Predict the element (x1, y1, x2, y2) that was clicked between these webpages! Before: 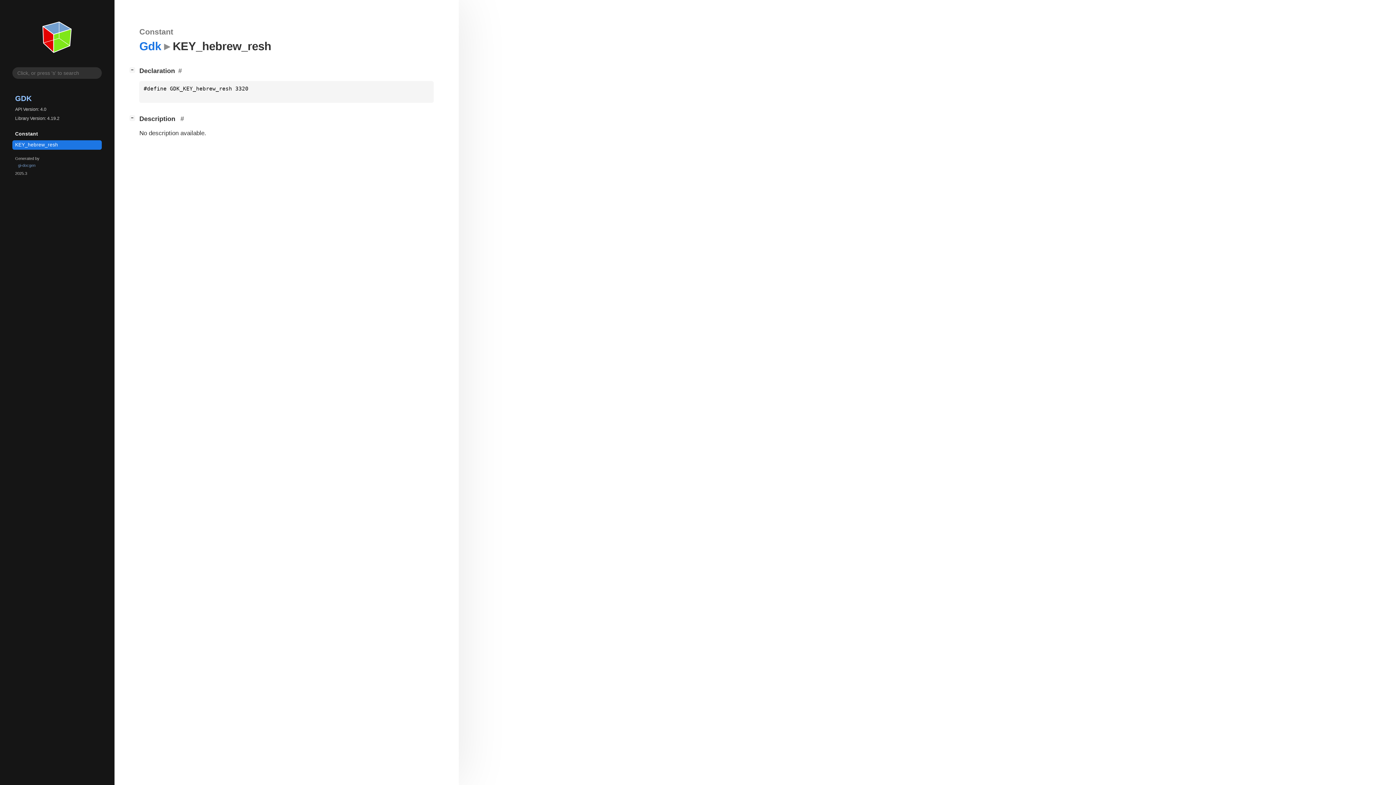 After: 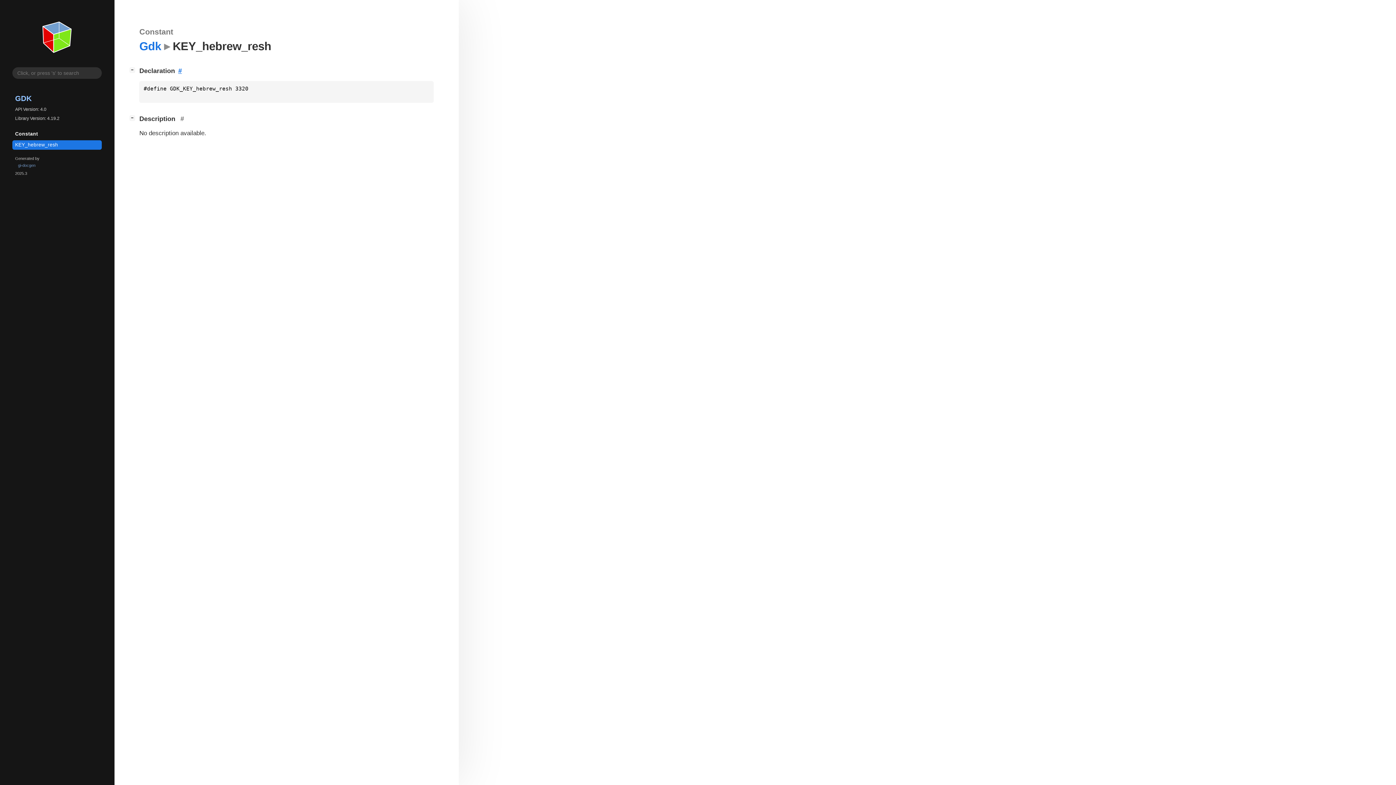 Action: bbox: (175, 66, 185, 75)